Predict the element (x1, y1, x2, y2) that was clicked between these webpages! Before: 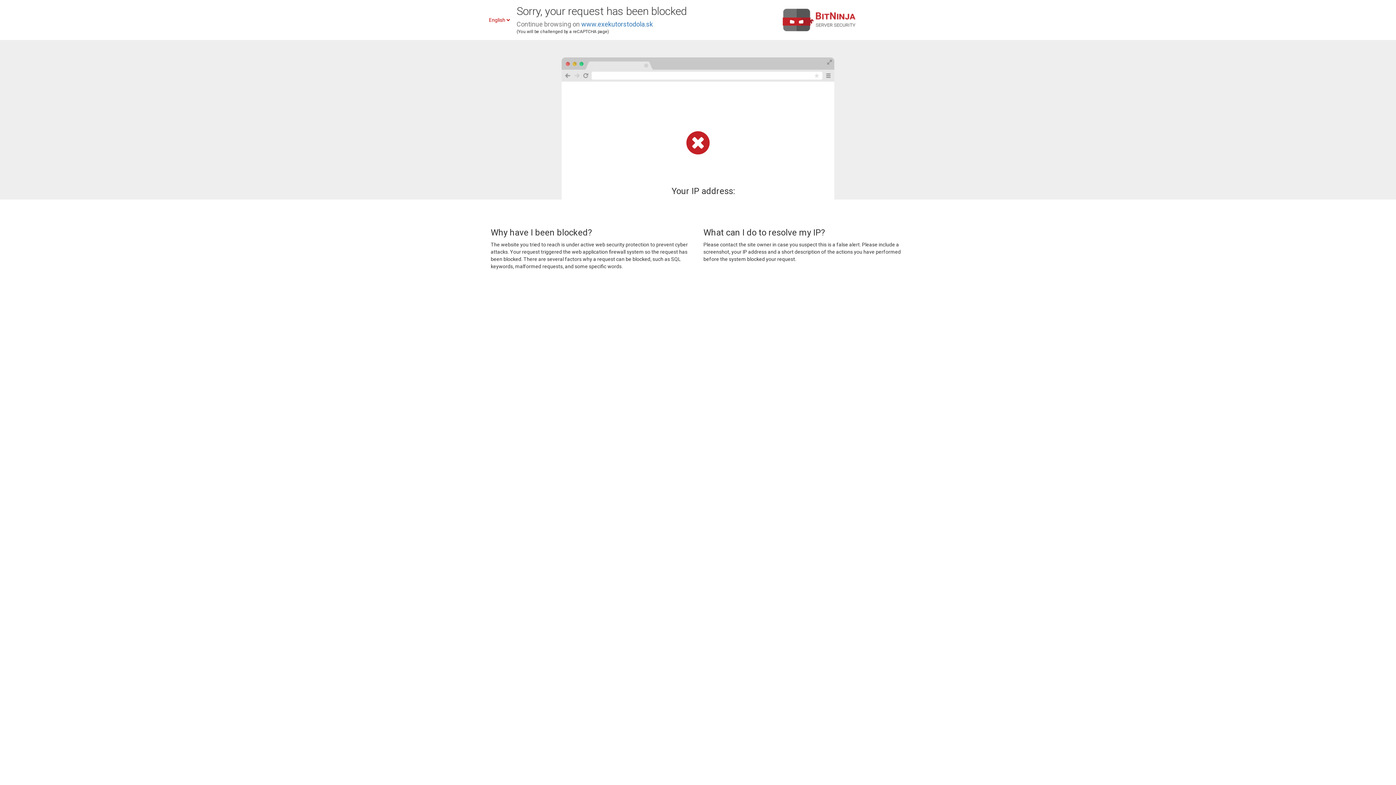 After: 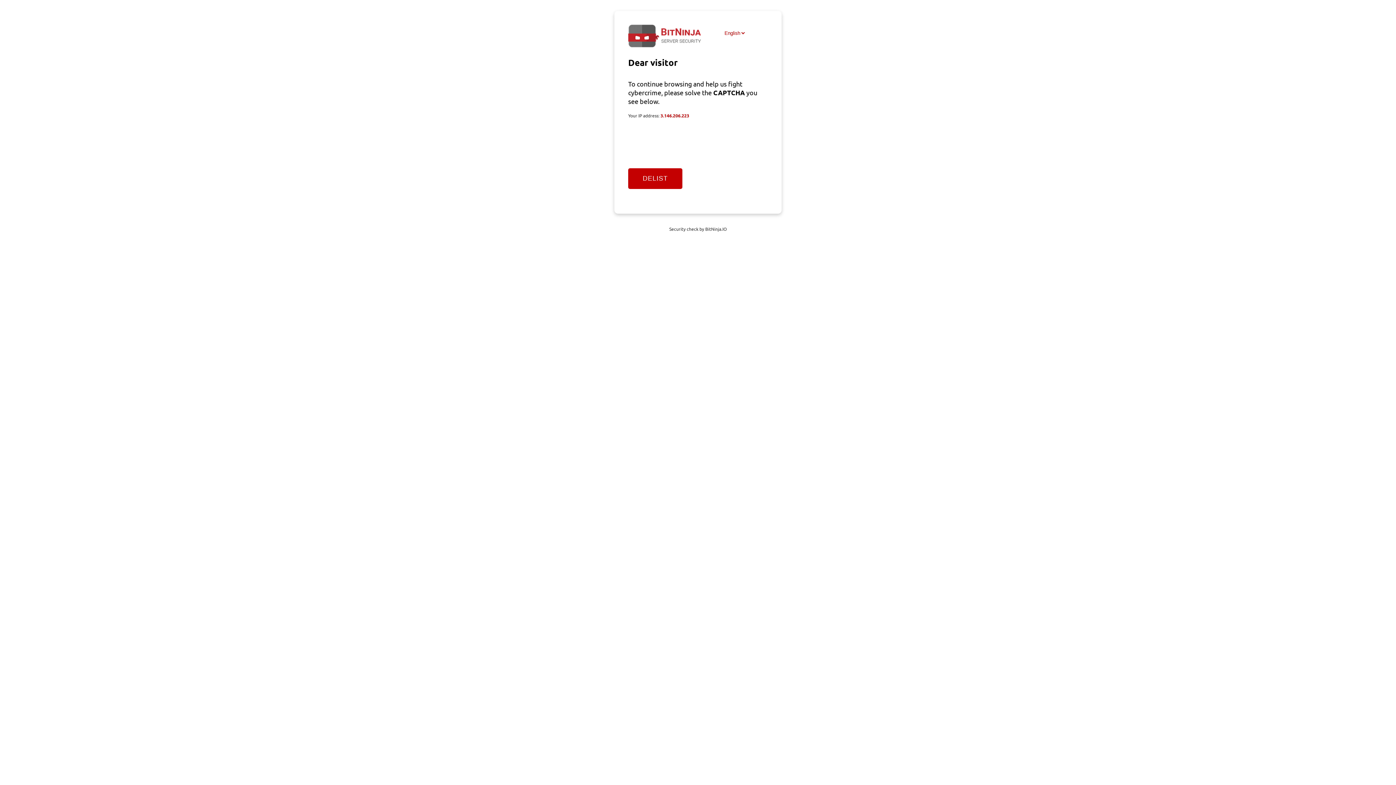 Action: label: www.exekutorstodola.sk bbox: (581, 20, 653, 28)